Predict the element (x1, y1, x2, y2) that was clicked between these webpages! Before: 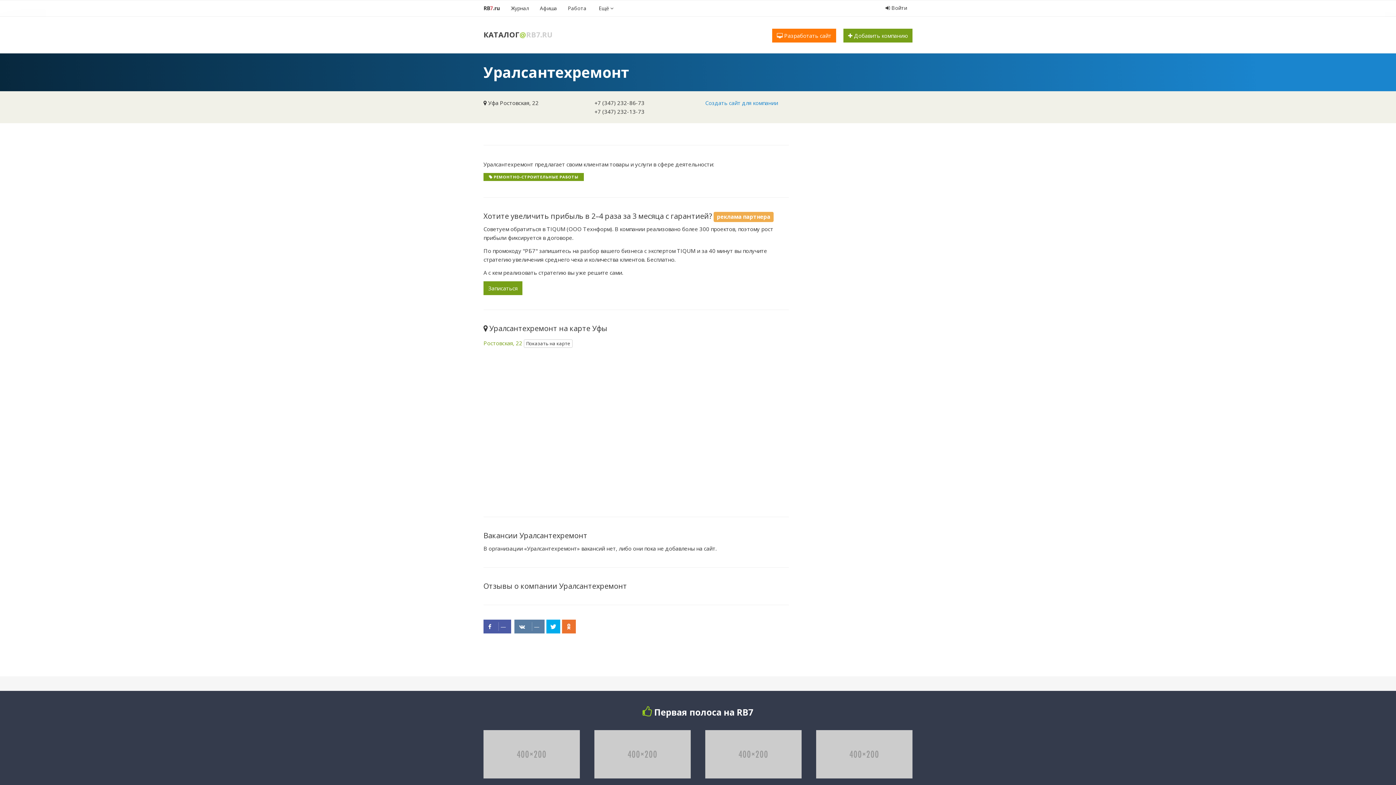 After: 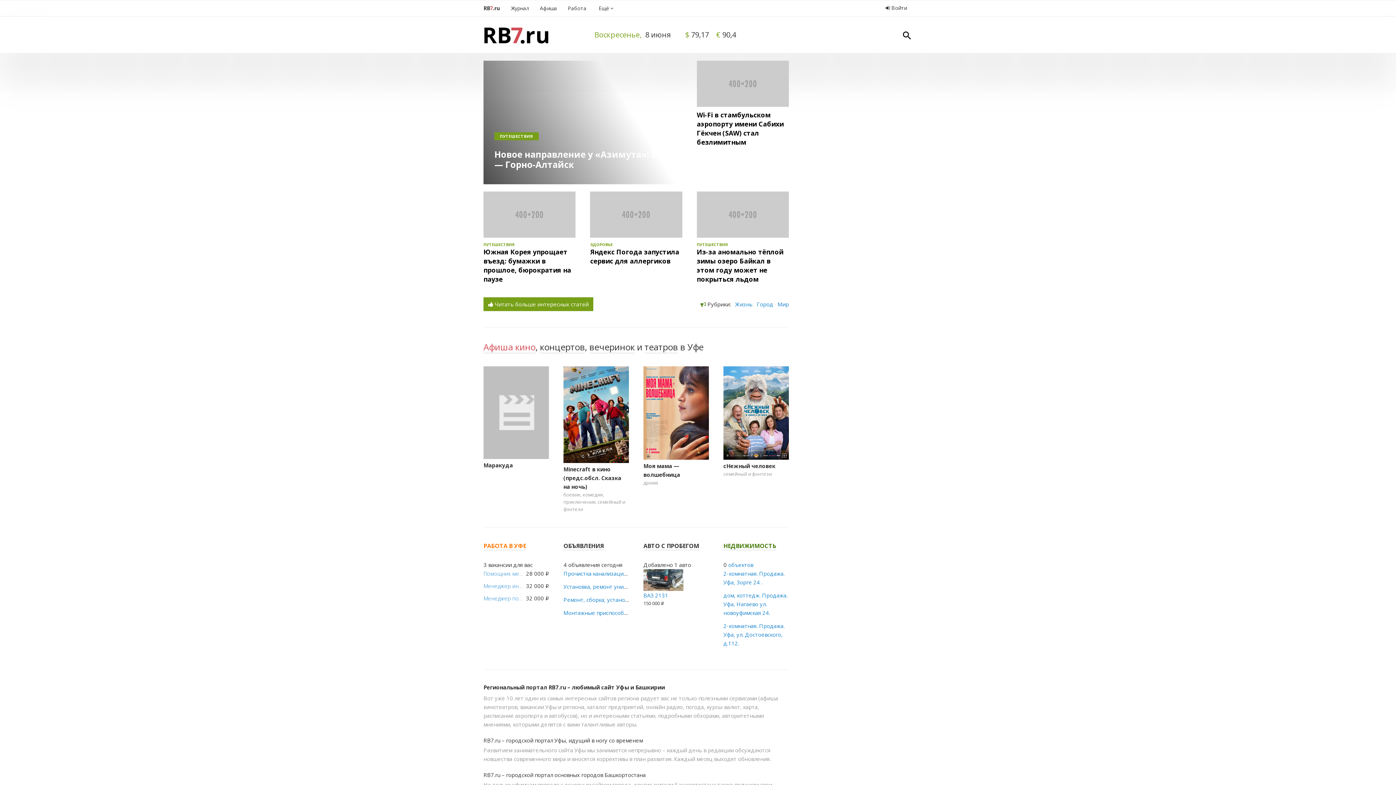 Action: label: RB7.RU bbox: (526, 29, 553, 39)